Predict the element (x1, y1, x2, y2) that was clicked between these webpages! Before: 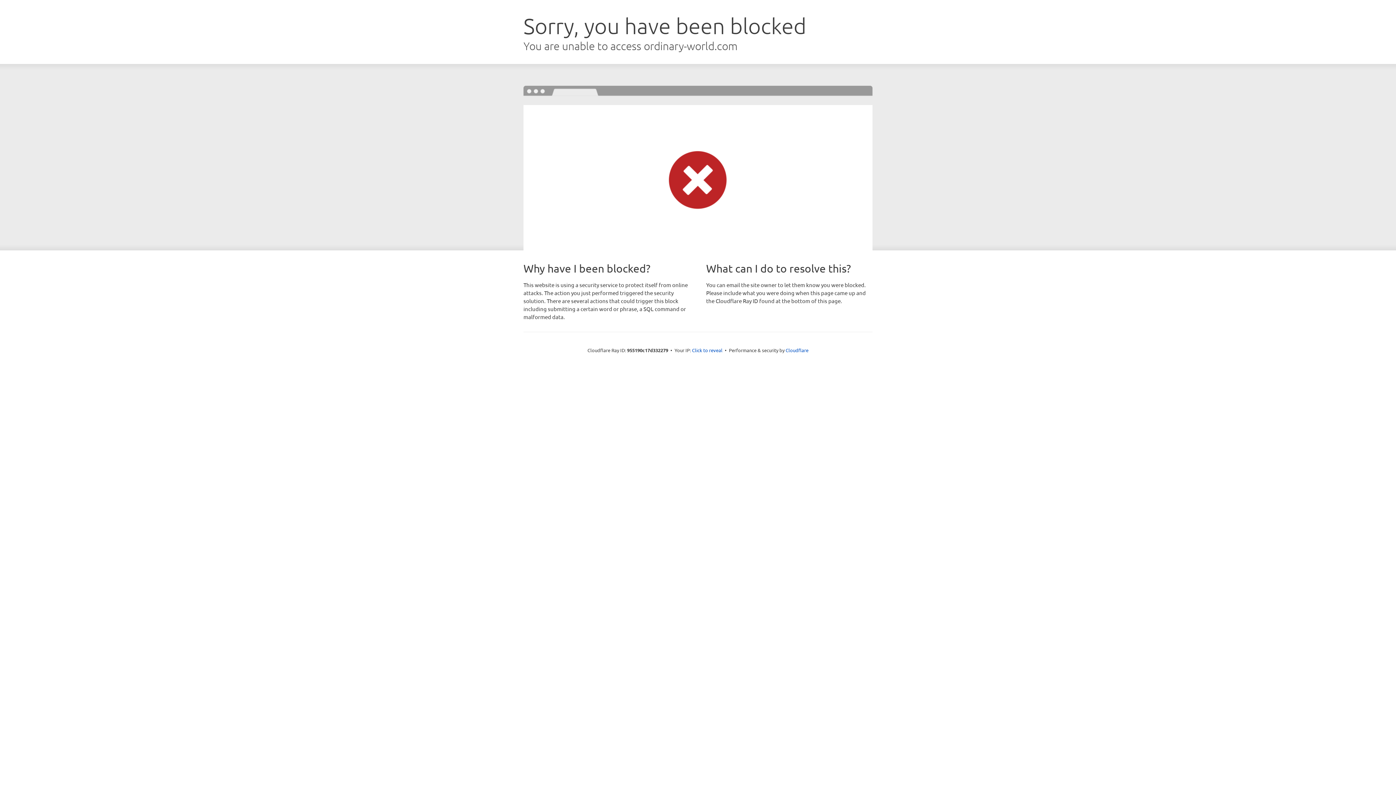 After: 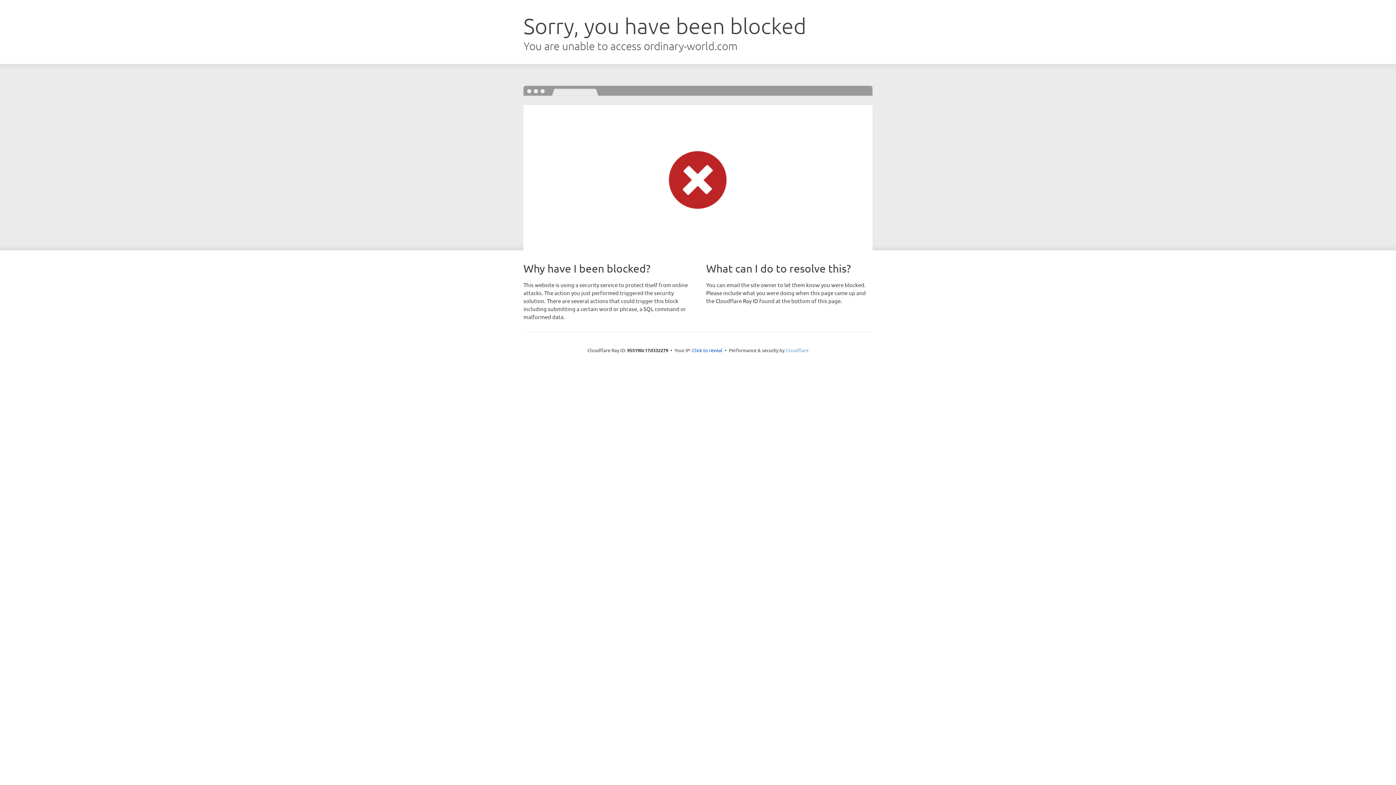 Action: label: Cloudflare bbox: (785, 347, 808, 353)